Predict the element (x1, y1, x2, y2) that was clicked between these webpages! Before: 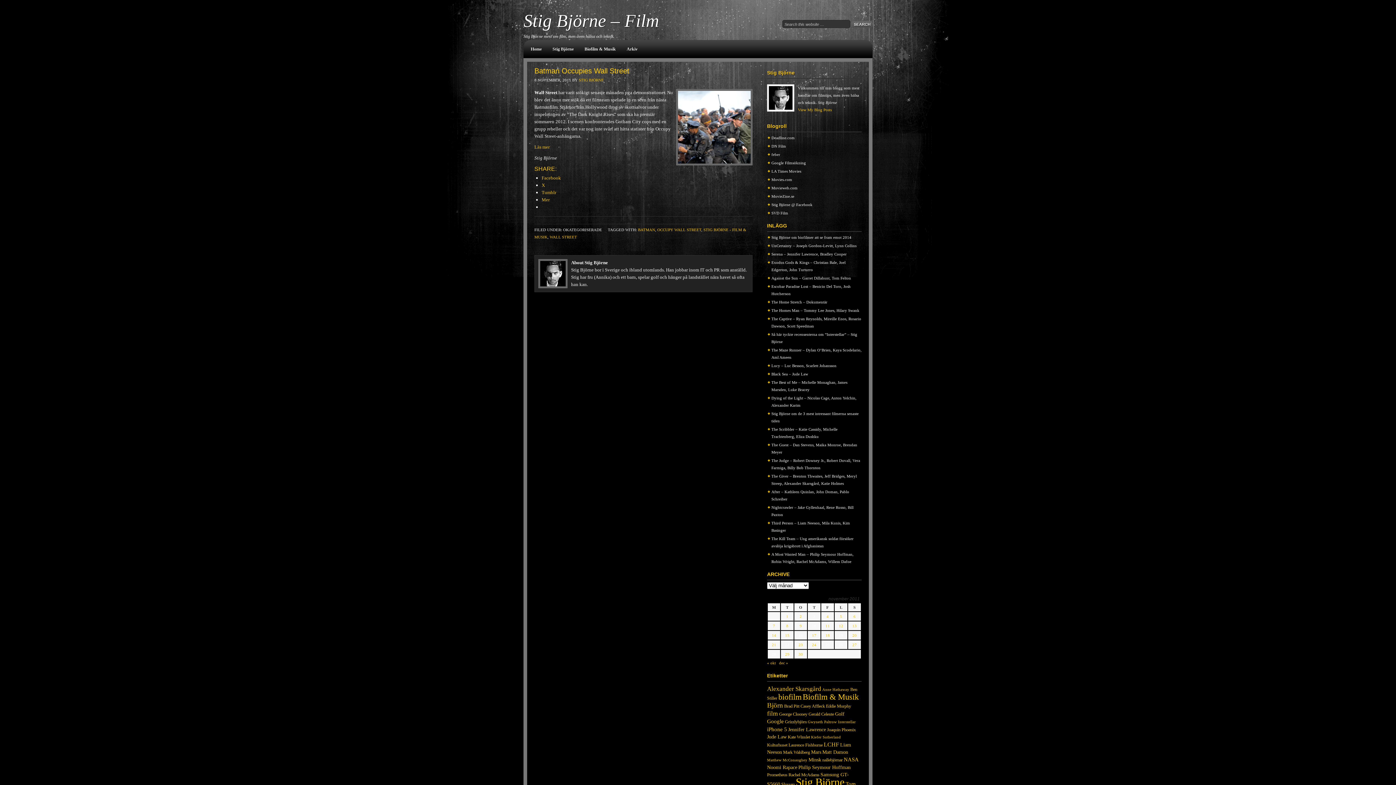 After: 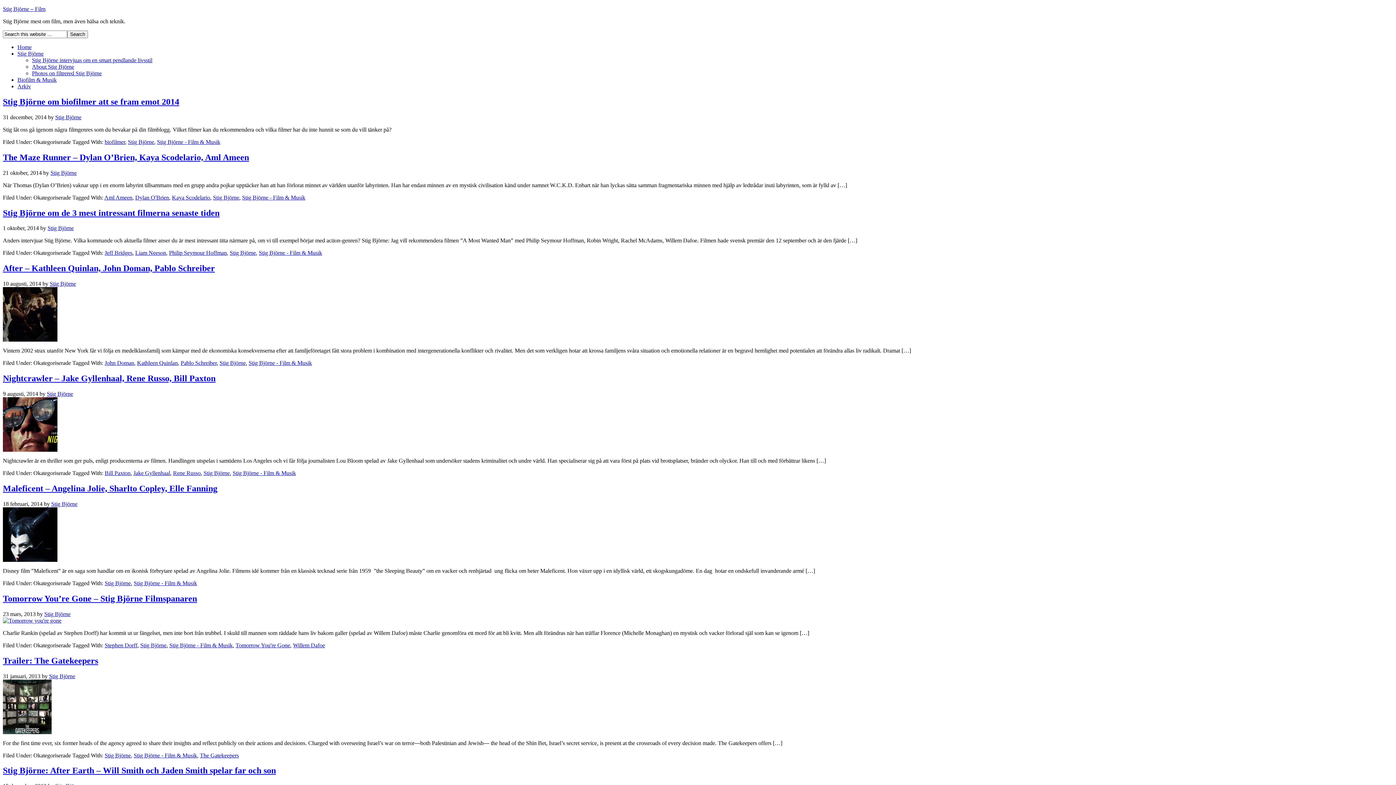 Action: bbox: (796, 776, 844, 788) label: Stig Björne (51 objekt)